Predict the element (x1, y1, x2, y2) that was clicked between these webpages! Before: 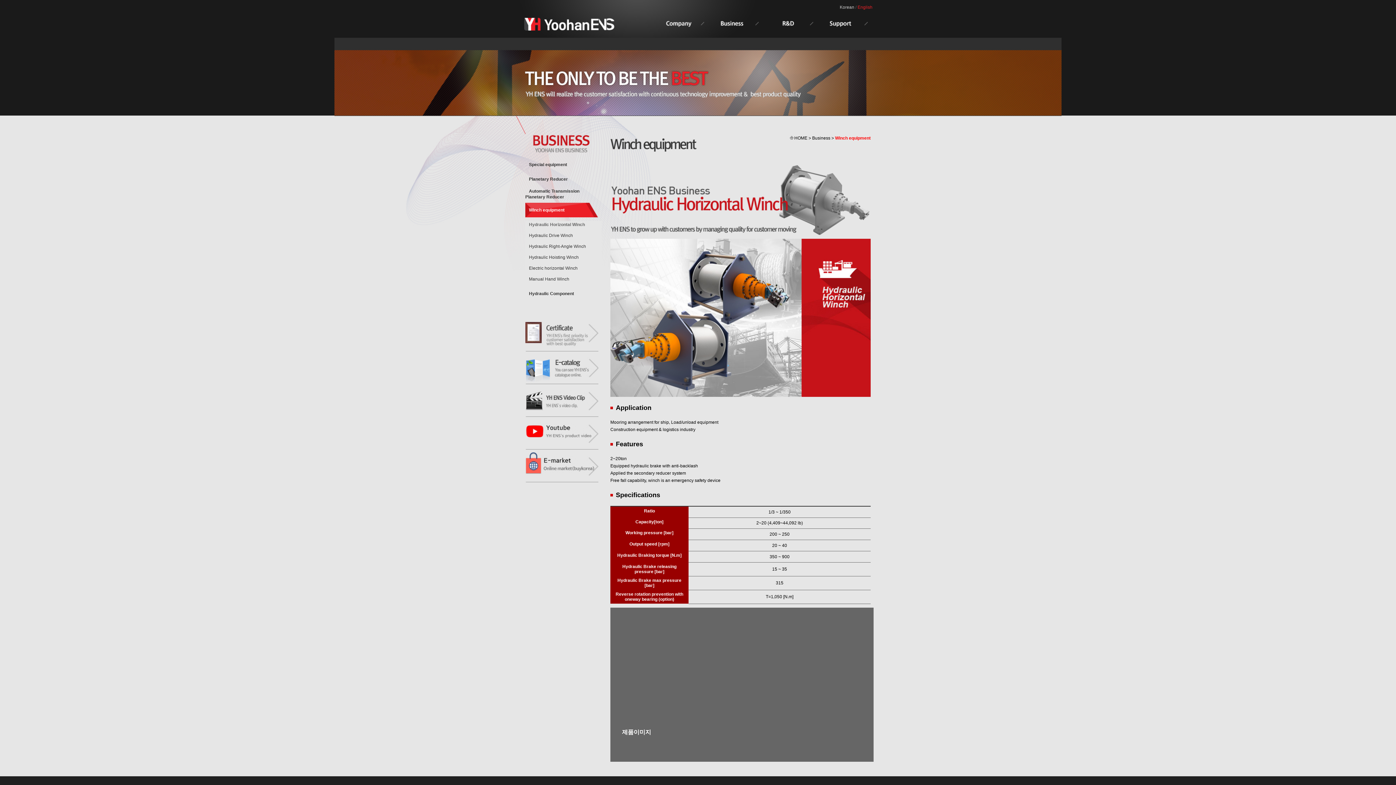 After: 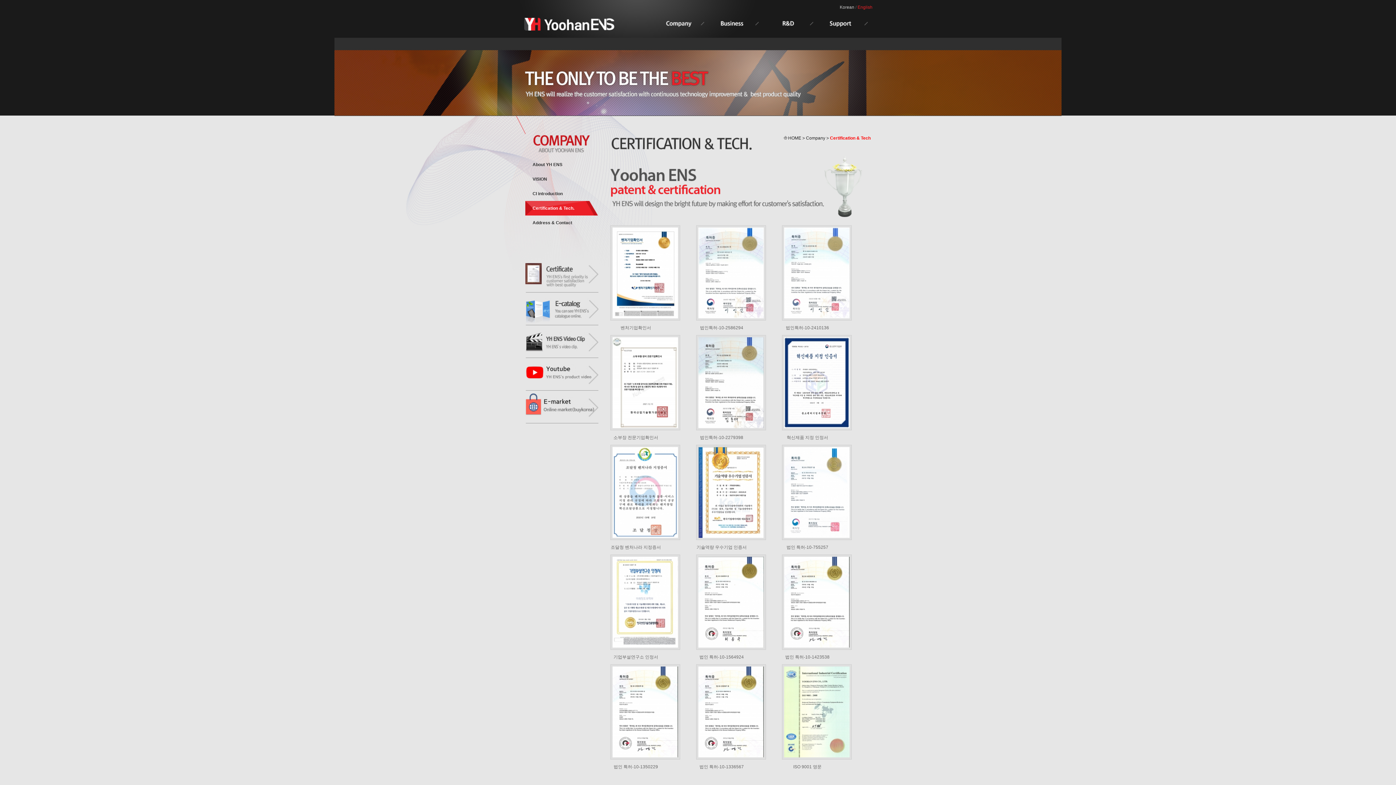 Action: bbox: (525, 347, 598, 352)